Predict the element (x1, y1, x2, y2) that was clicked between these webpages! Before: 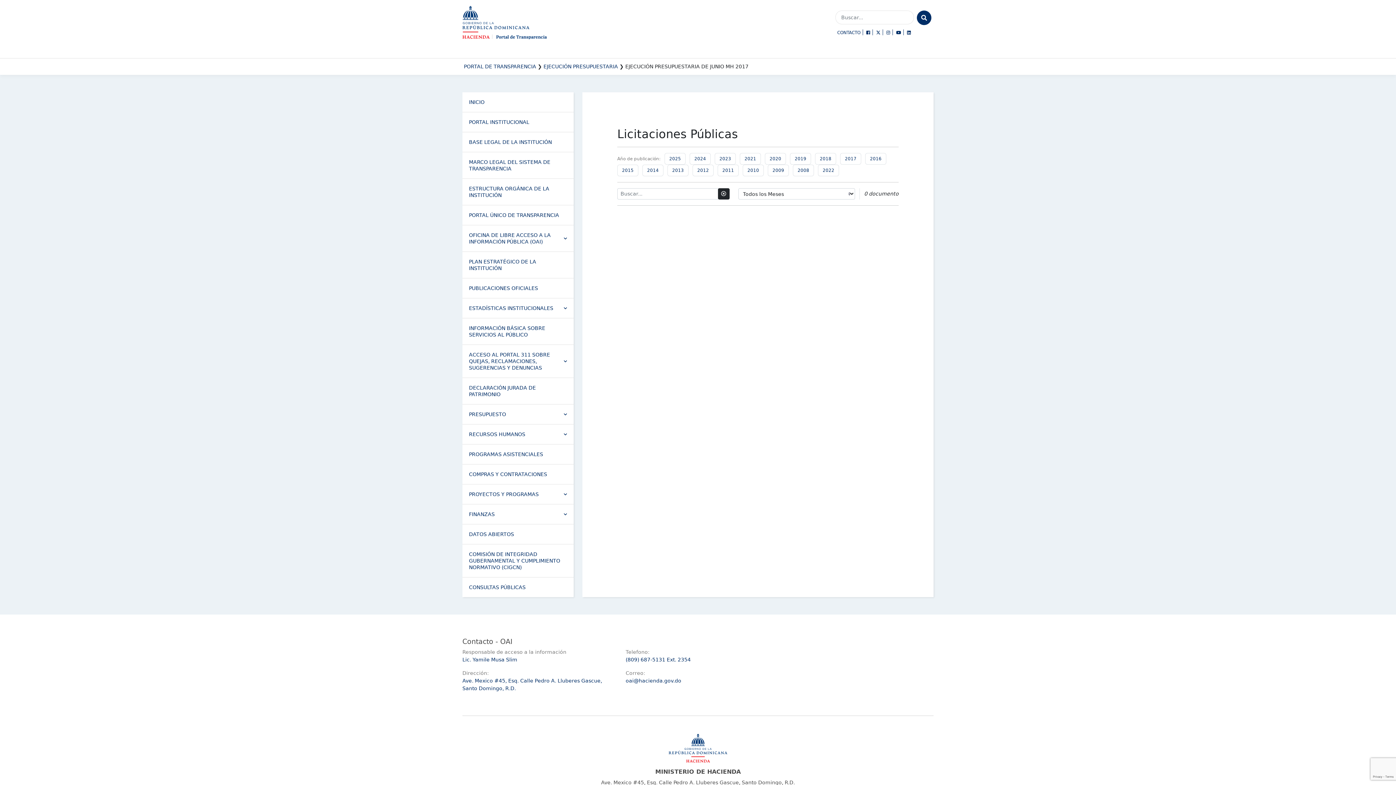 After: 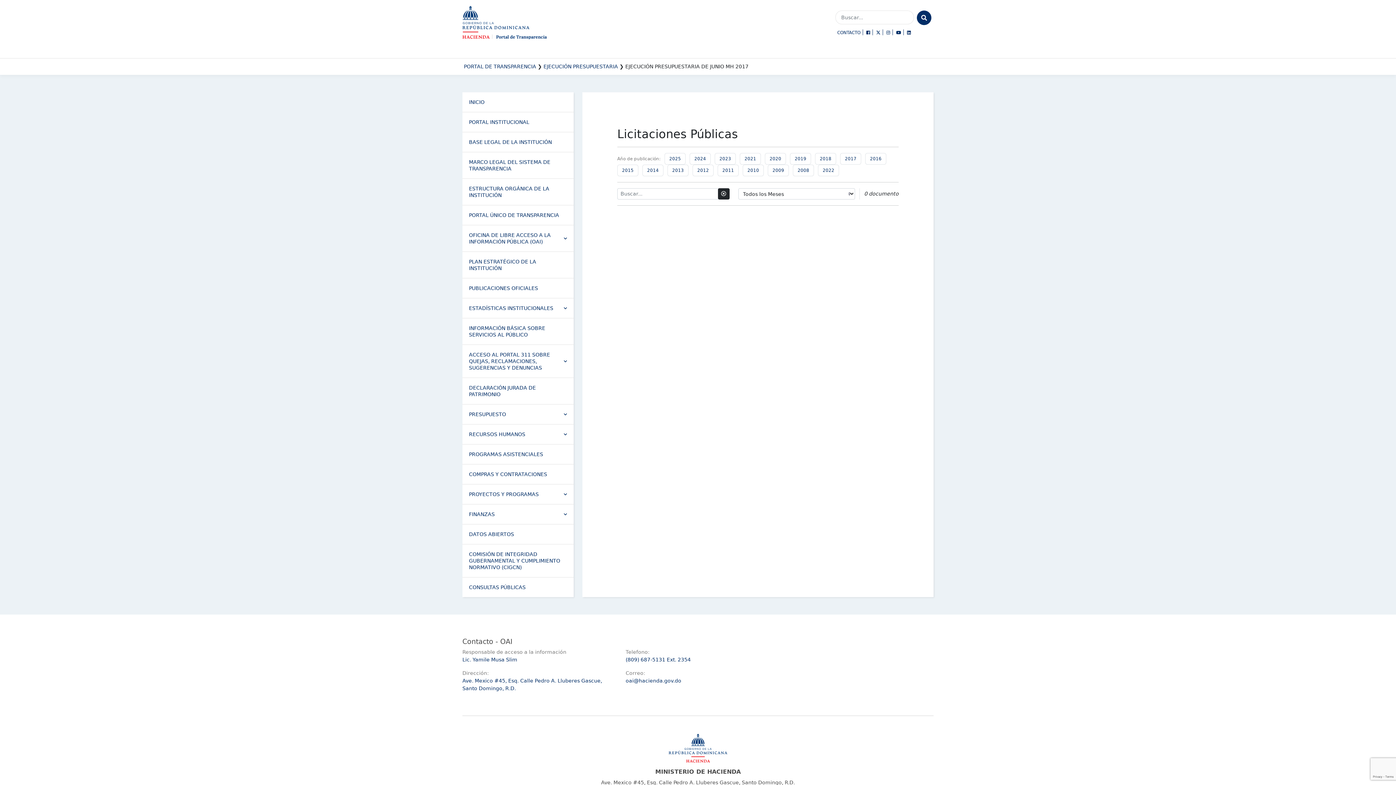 Action: bbox: (718, 188, 729, 199)